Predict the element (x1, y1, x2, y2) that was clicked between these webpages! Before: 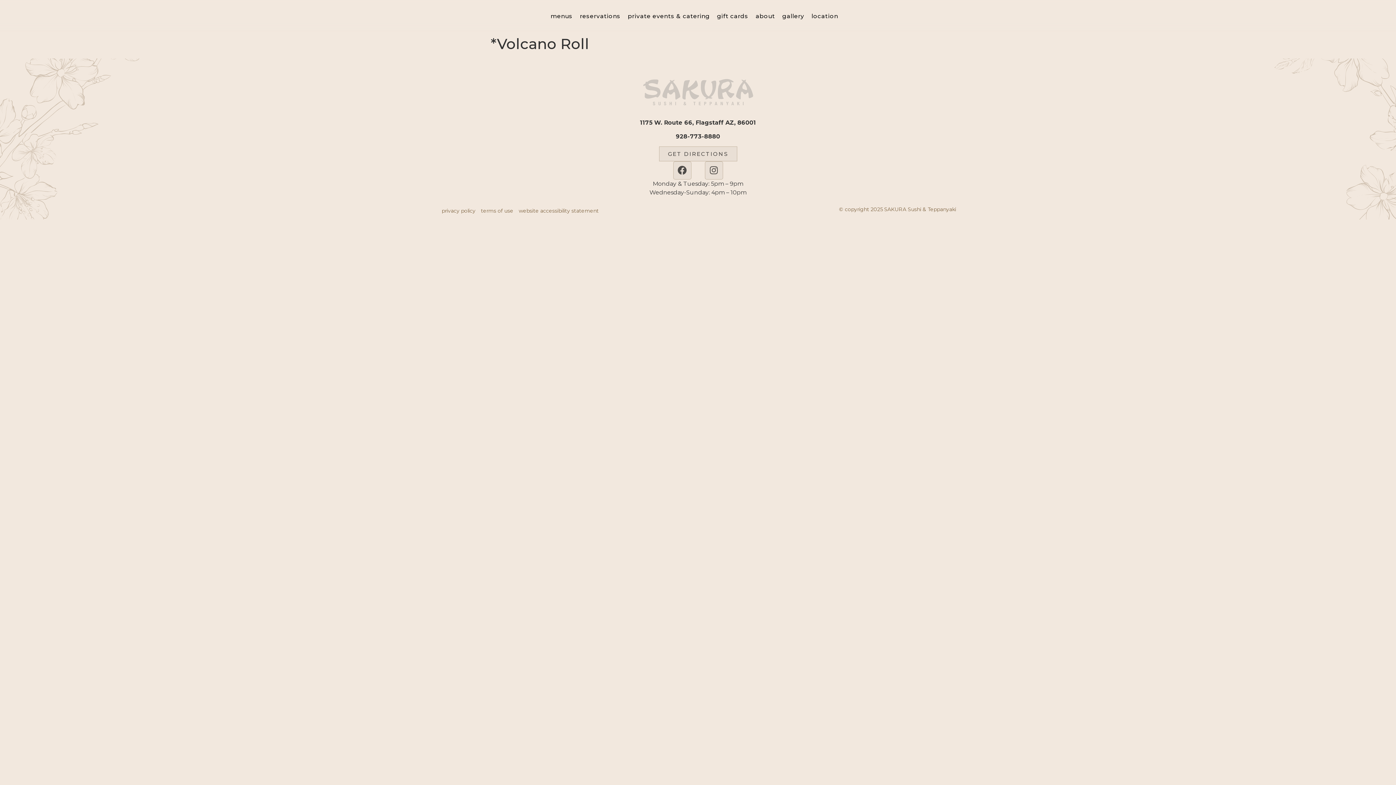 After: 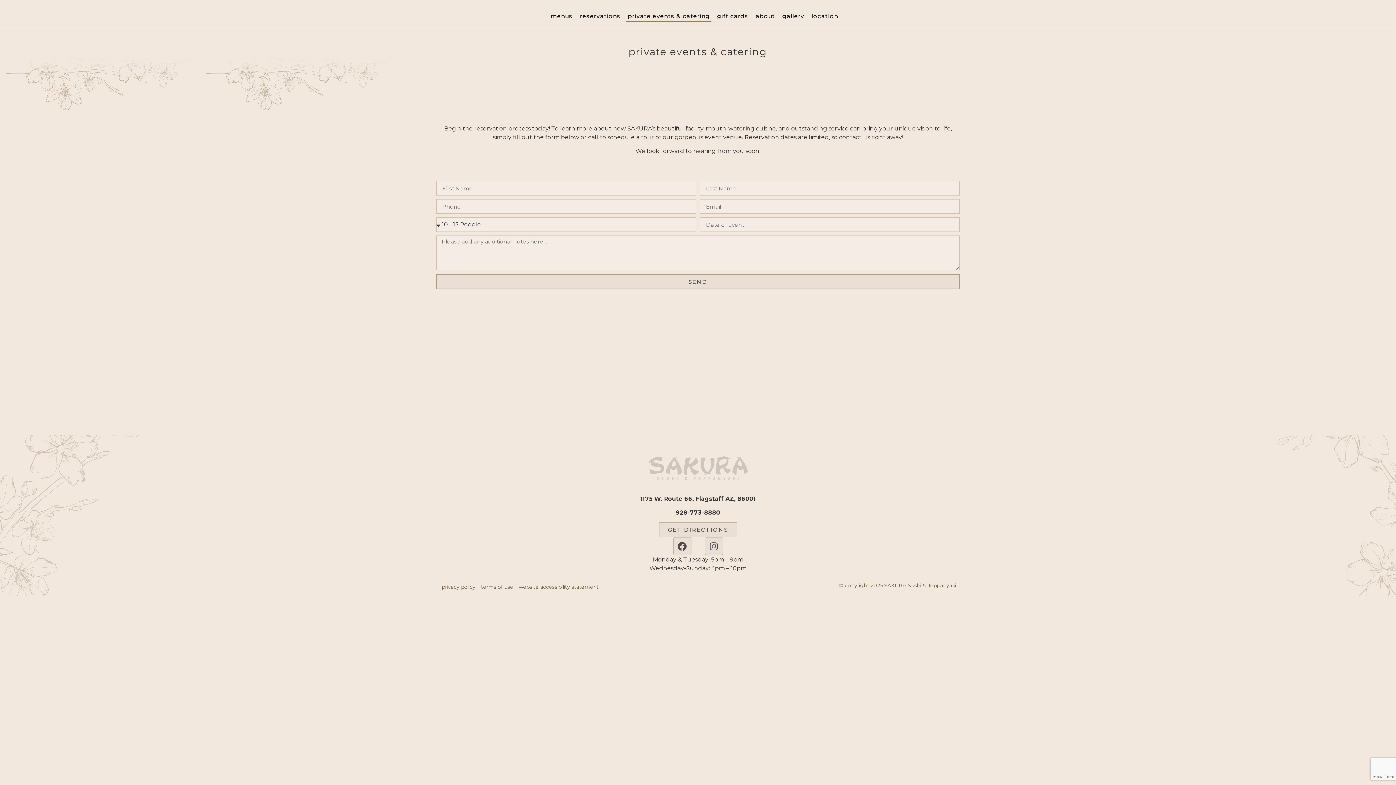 Action: label: private events & catering bbox: (626, 10, 711, 21)